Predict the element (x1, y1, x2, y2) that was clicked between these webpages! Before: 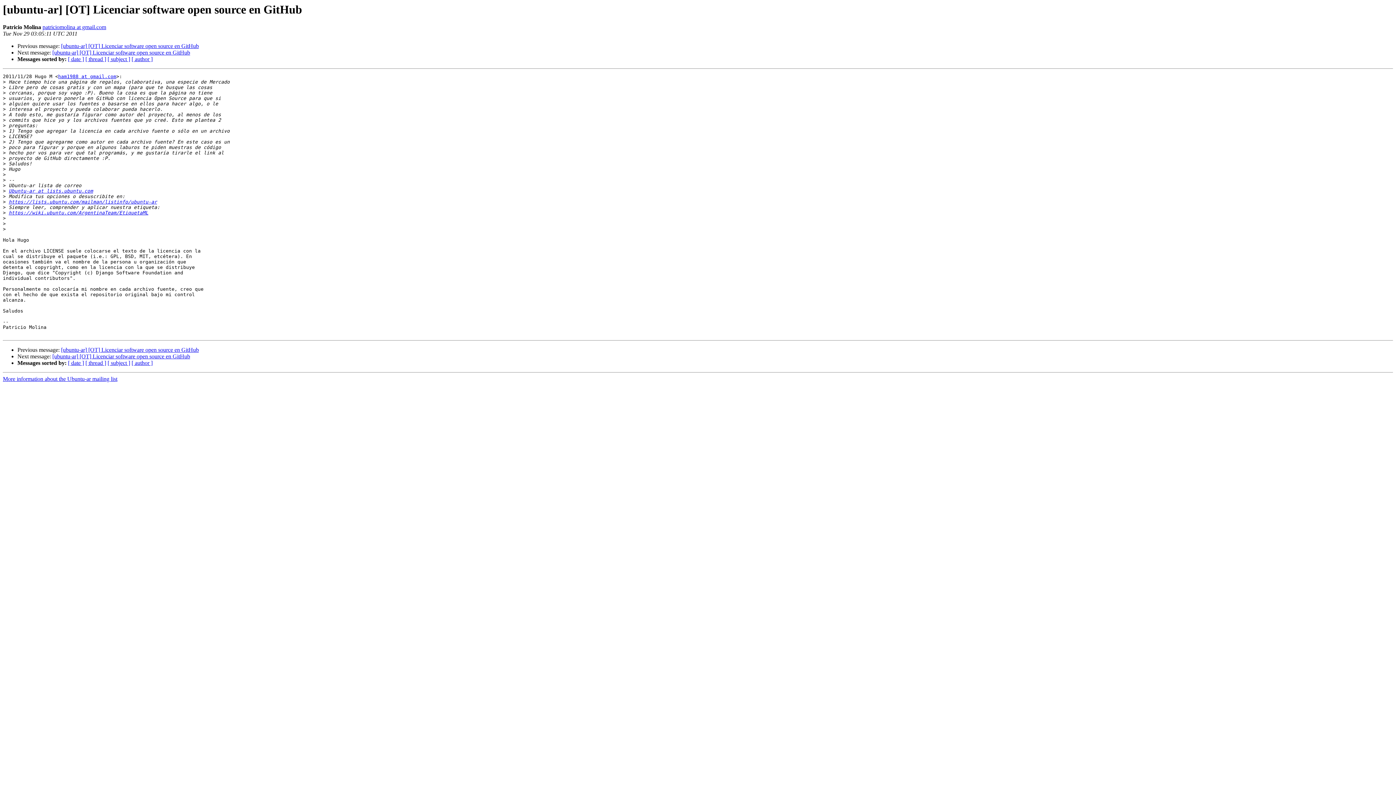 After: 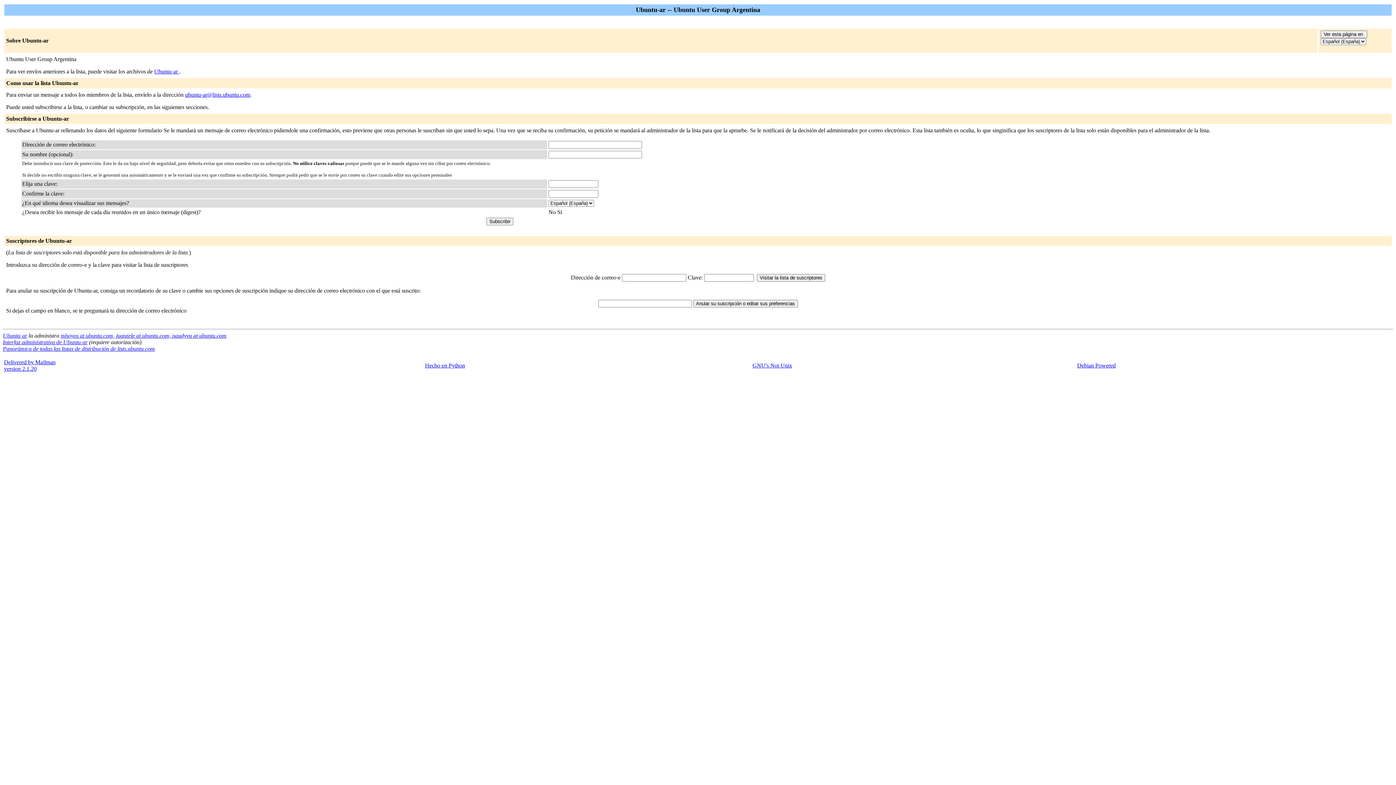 Action: bbox: (8, 188, 93, 193) label: Ubuntu-ar at lists.ubuntu.com